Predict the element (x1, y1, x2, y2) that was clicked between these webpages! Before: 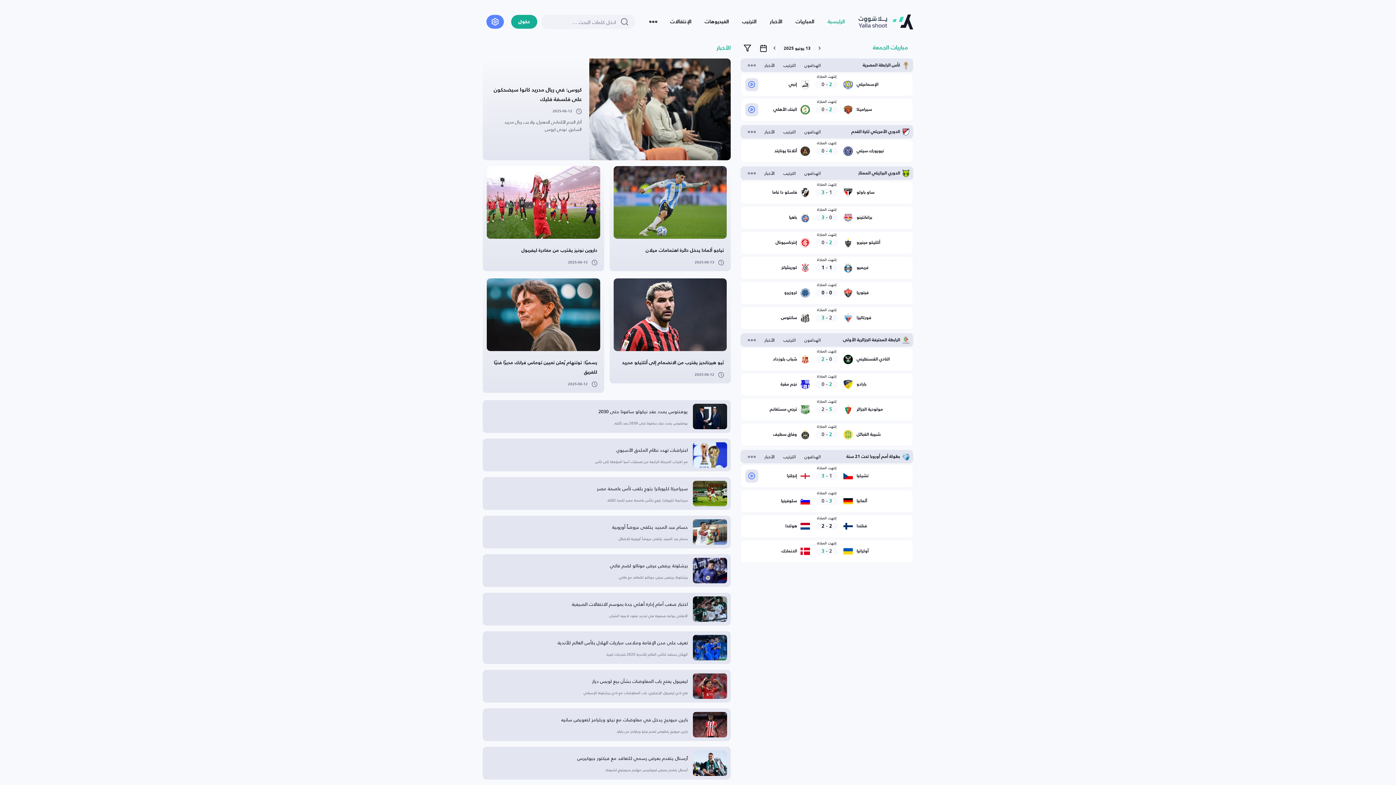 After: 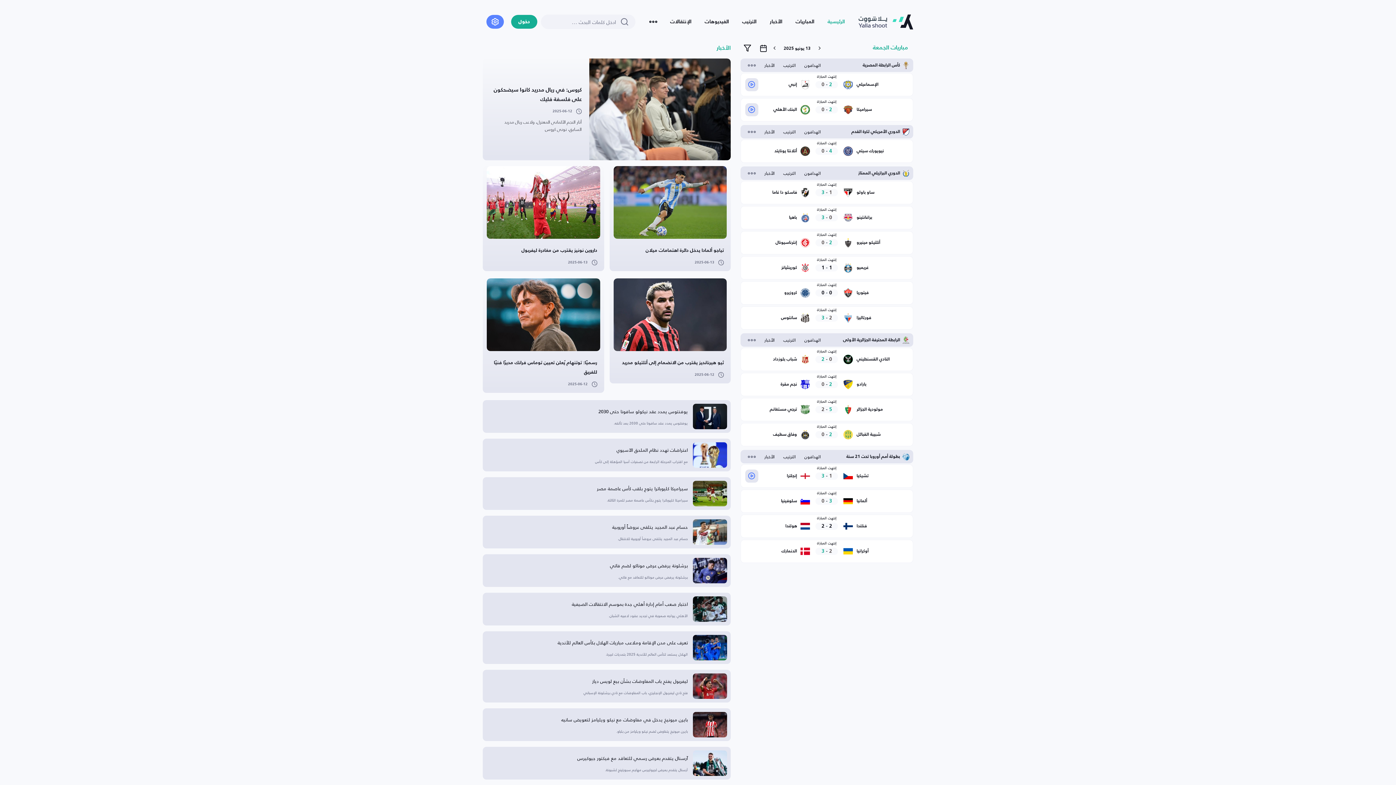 Action: bbox: (858, 14, 913, 29)